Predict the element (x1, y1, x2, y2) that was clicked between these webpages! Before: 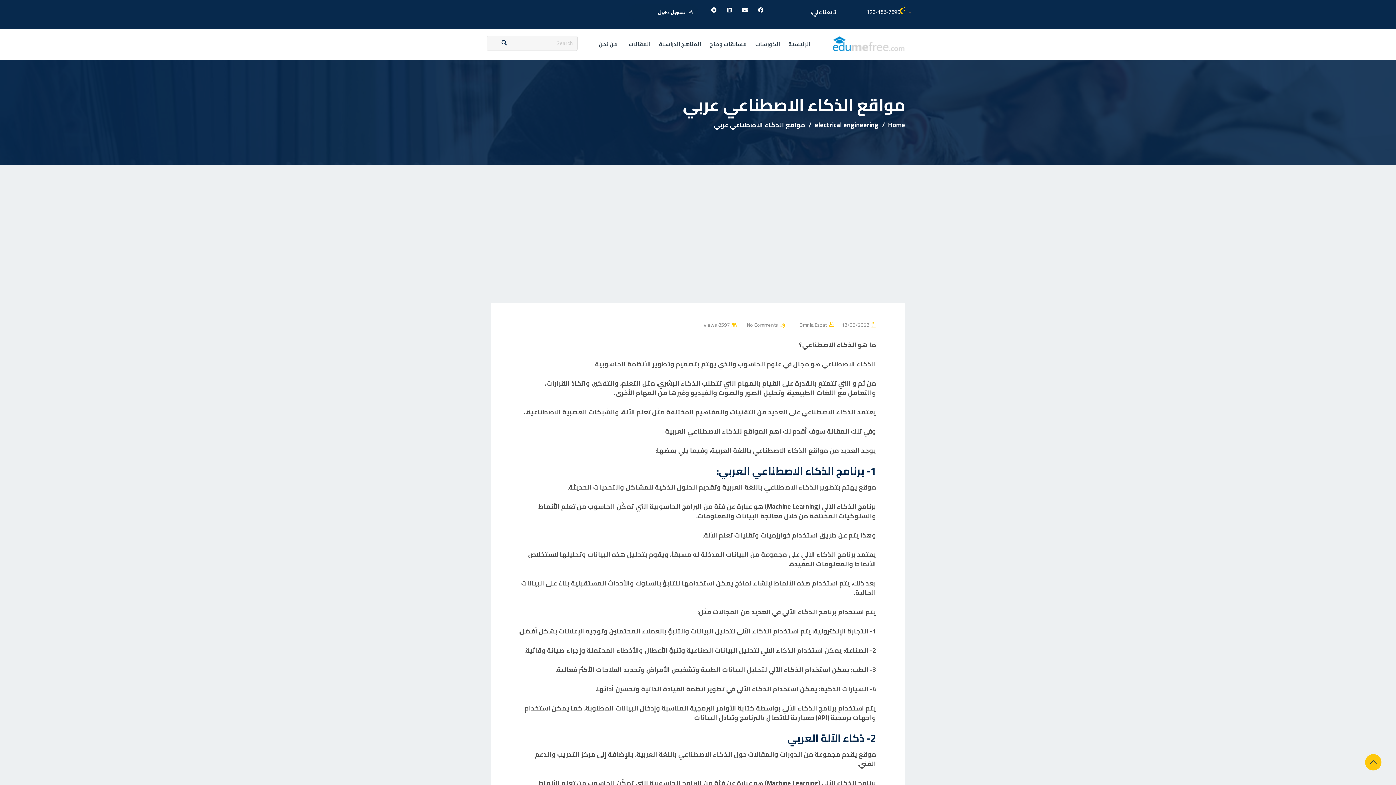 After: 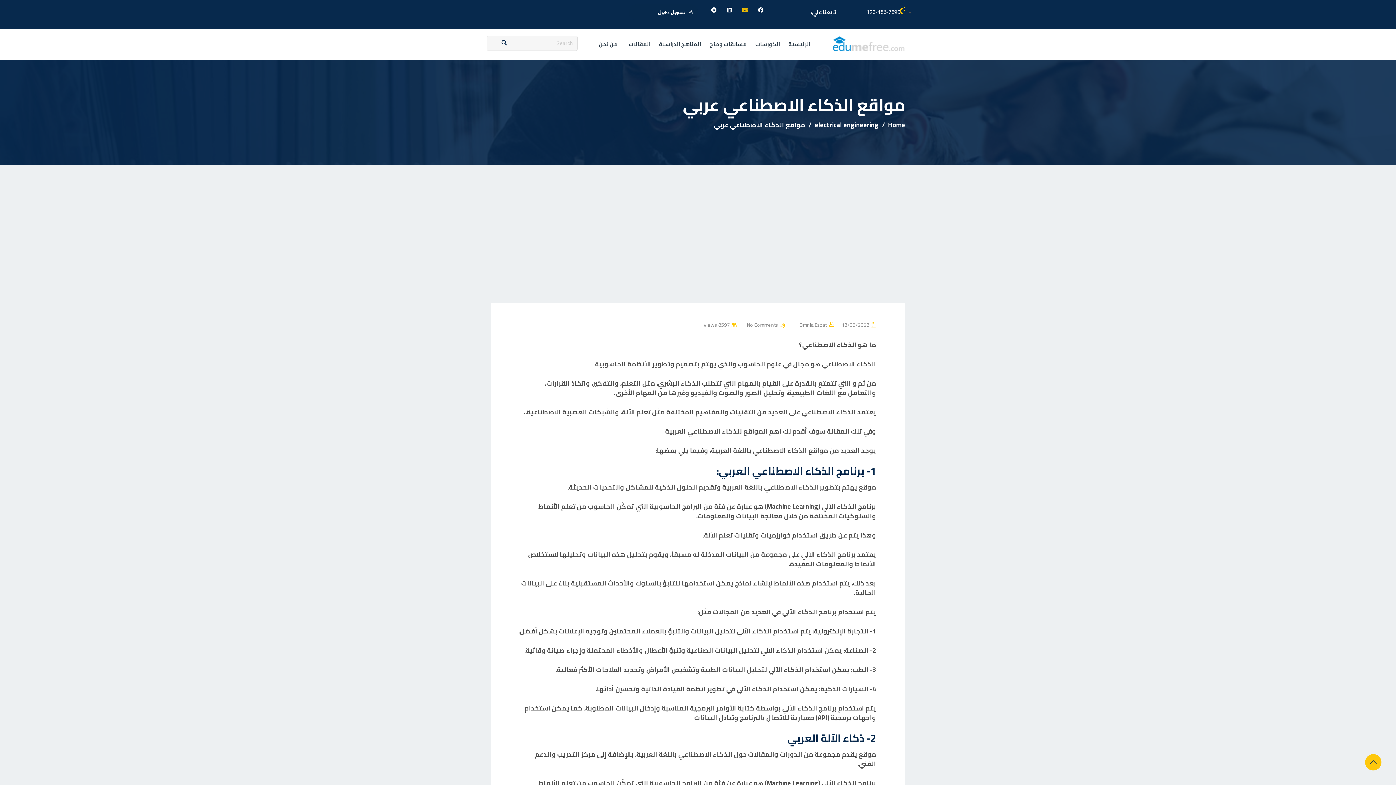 Action: bbox: (737, 7, 748, 18) label: Envelope